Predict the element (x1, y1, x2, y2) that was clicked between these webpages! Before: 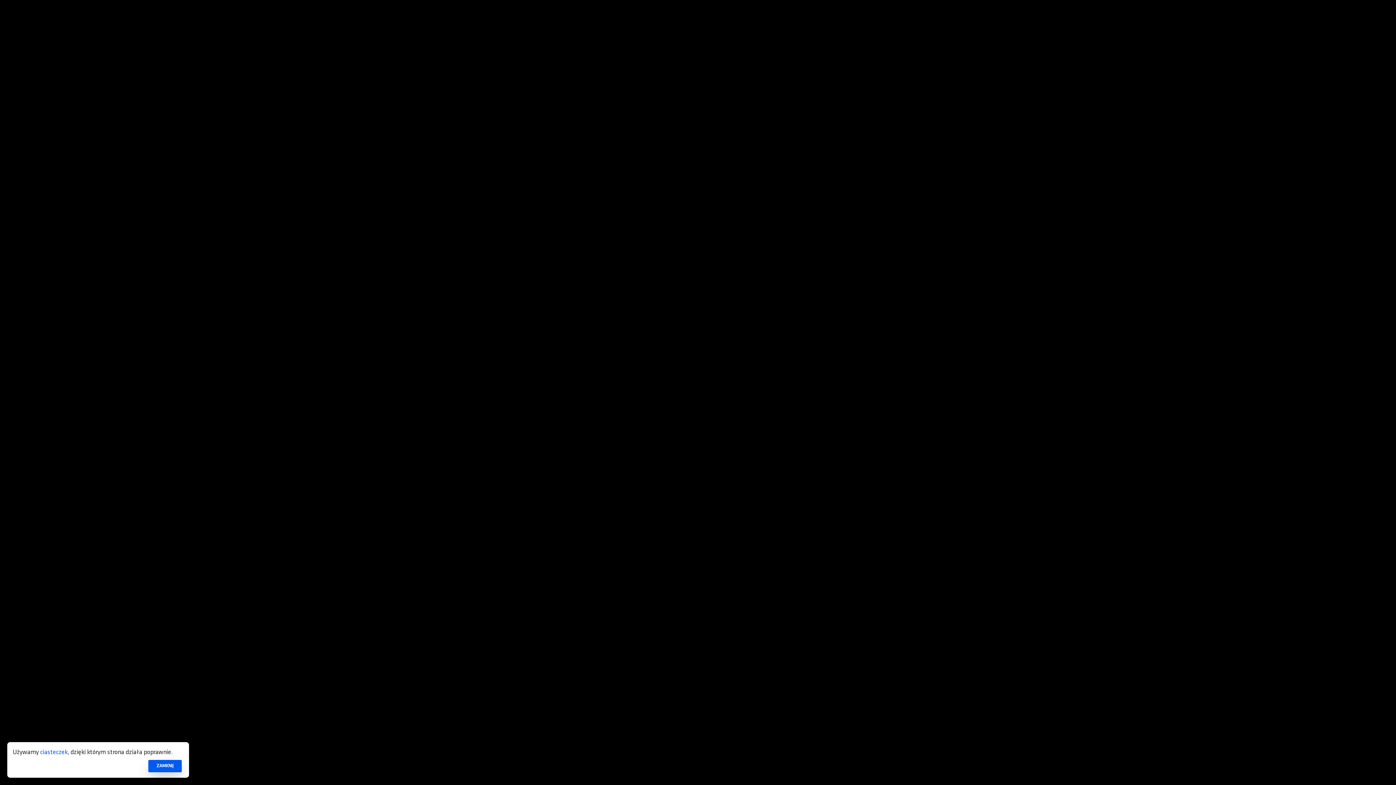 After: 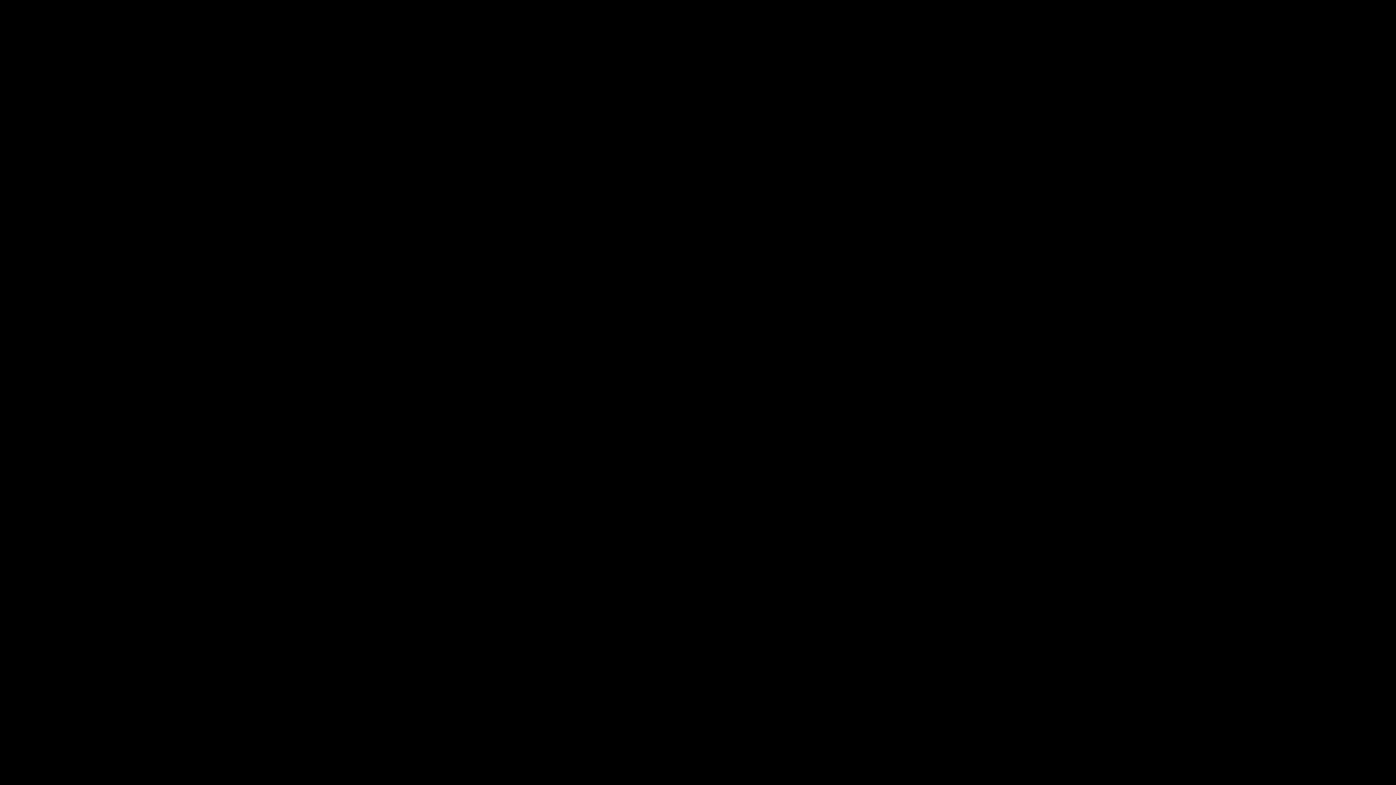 Action: label: Accept use of cookies bbox: (148, 760, 181, 772)